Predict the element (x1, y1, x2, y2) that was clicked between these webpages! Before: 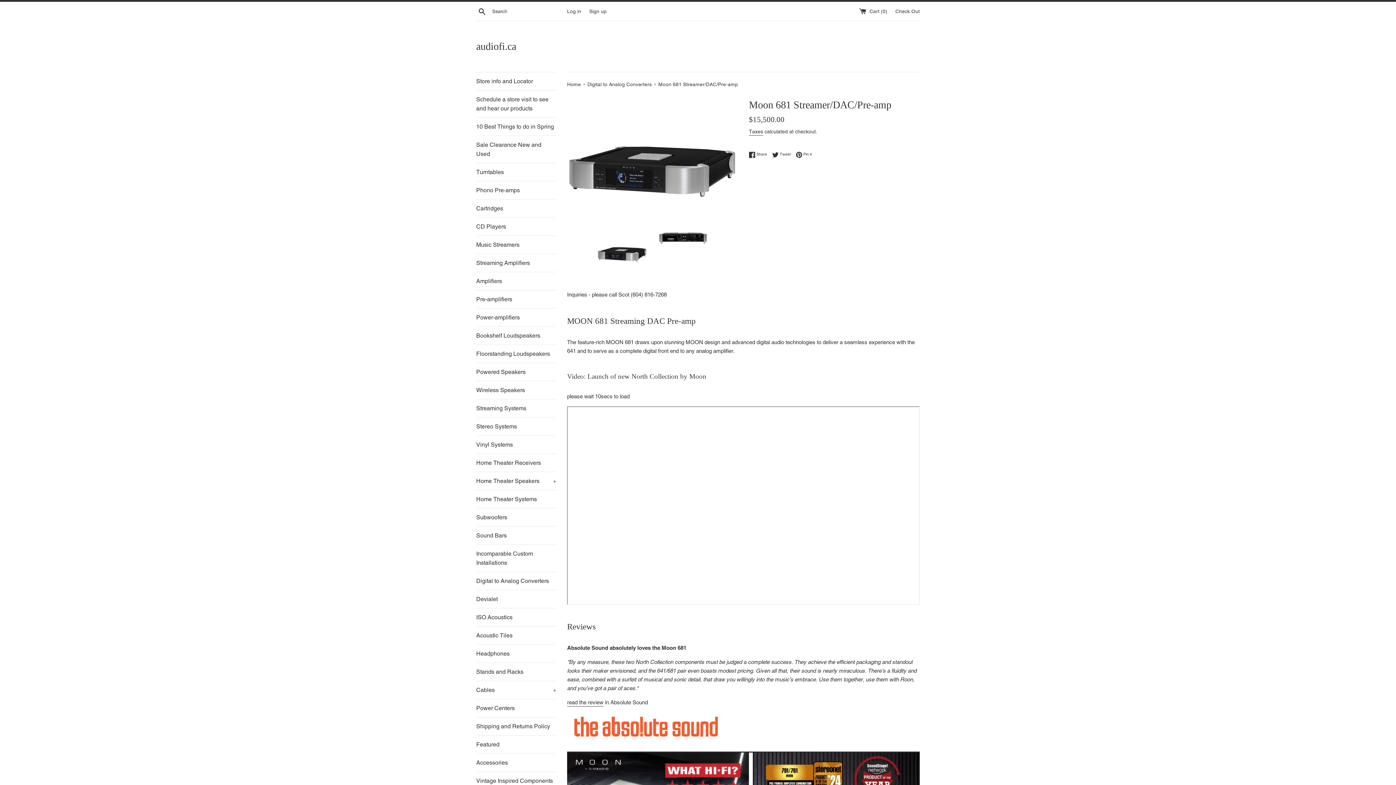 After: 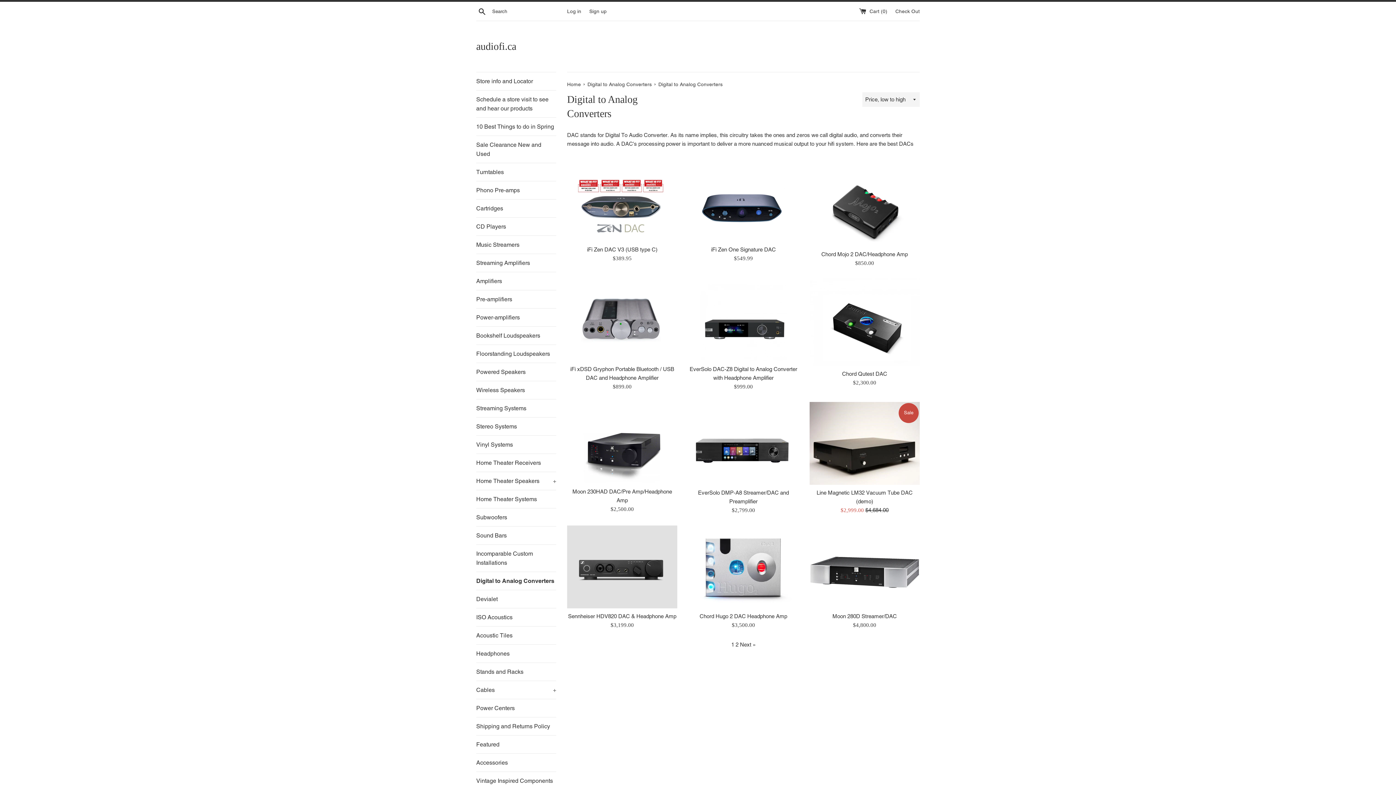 Action: label: Digital to Analog Converters bbox: (476, 572, 556, 590)